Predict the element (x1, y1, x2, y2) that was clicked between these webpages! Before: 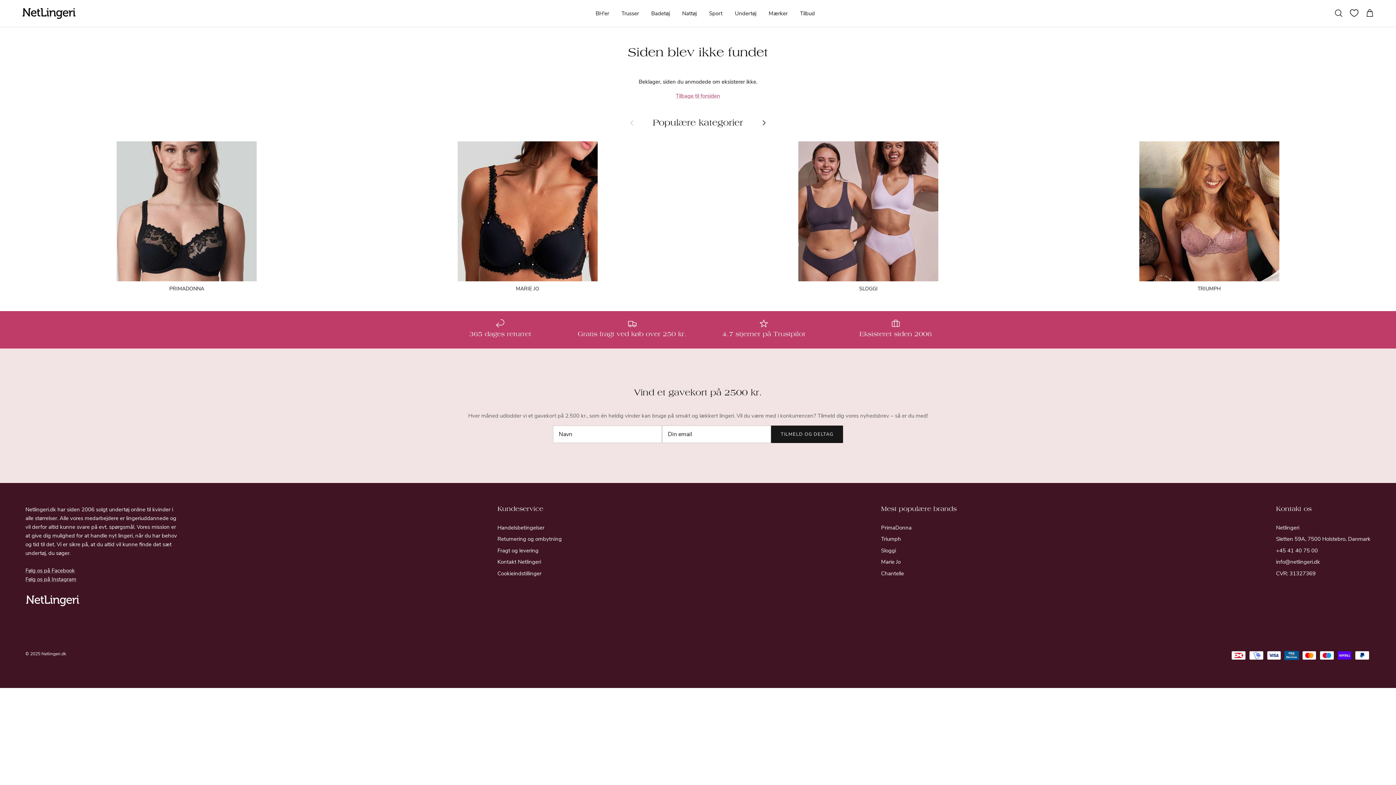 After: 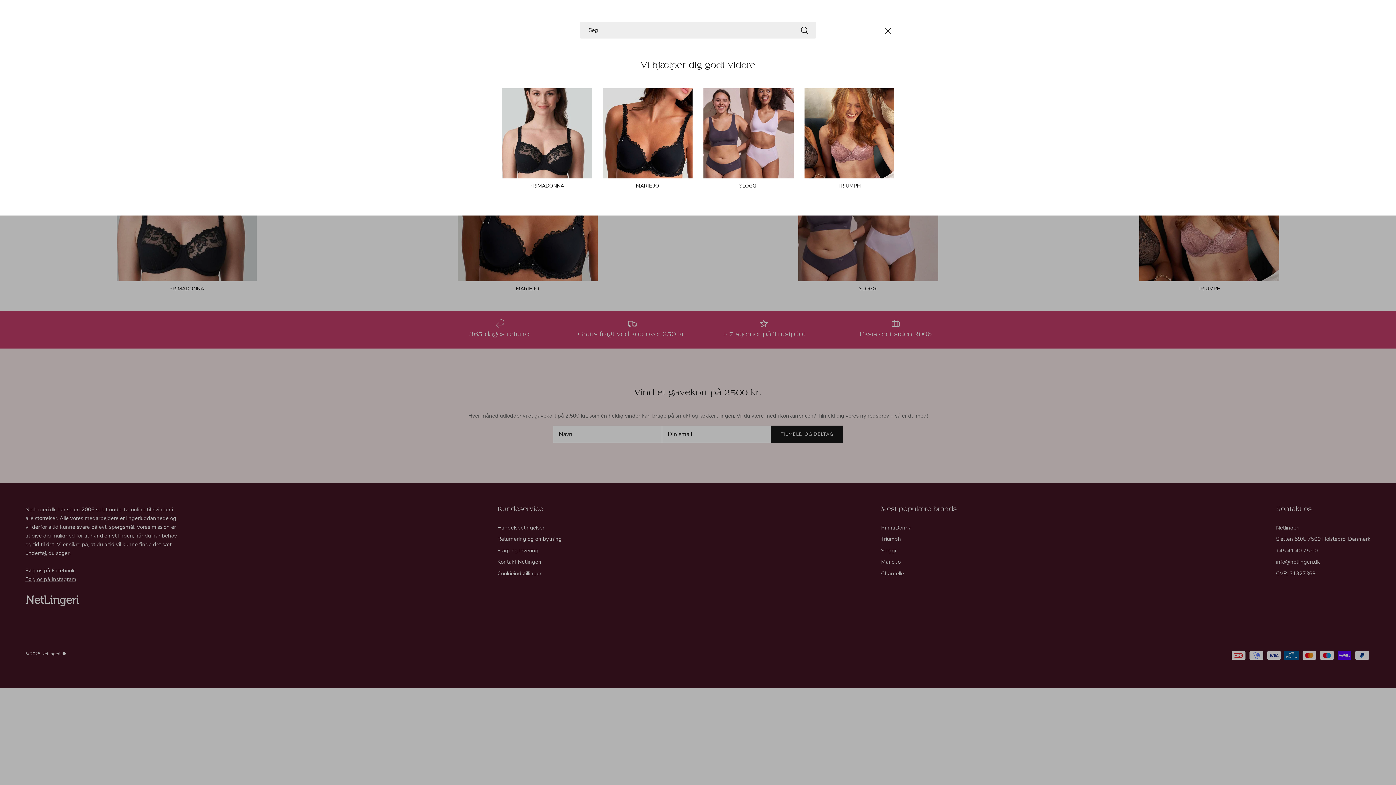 Action: bbox: (1334, 8, 1343, 18) label: Søg